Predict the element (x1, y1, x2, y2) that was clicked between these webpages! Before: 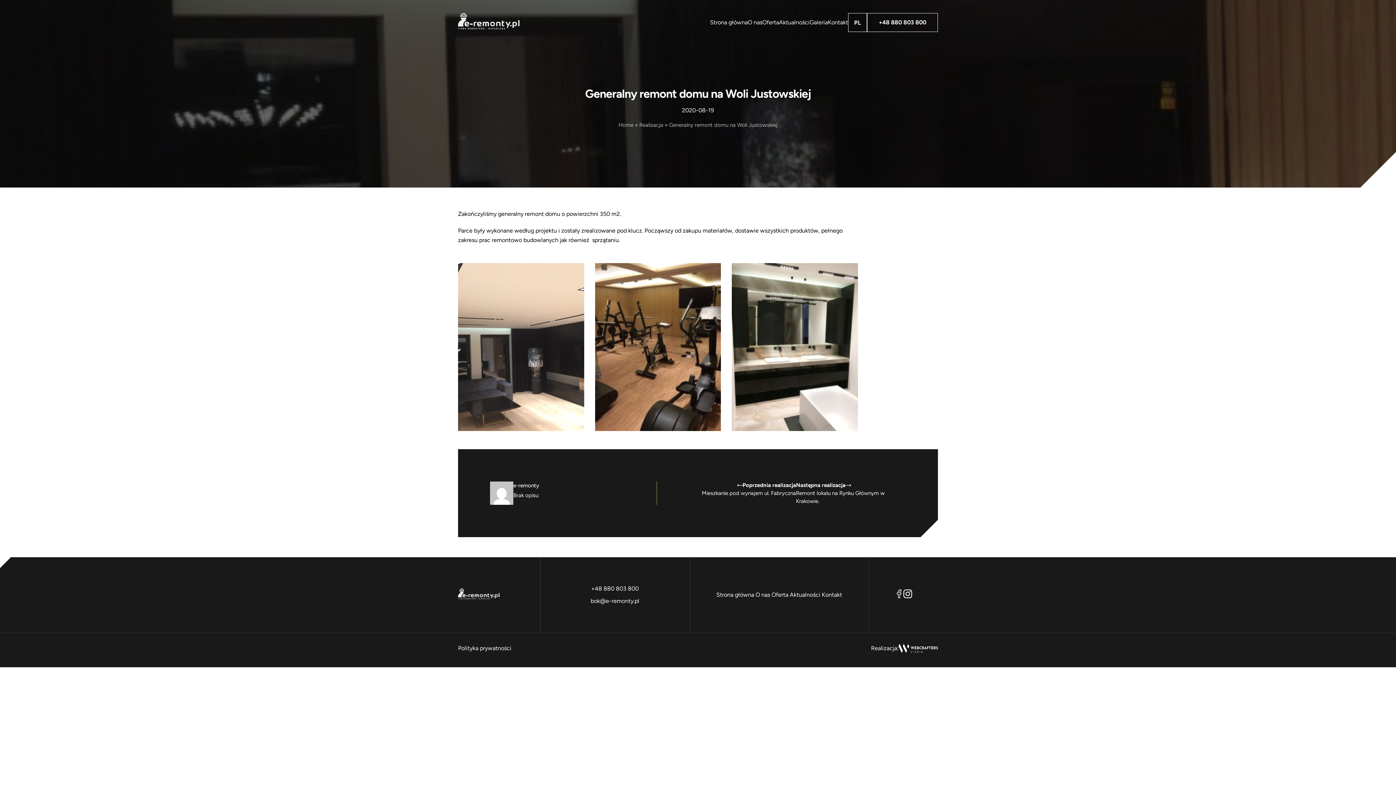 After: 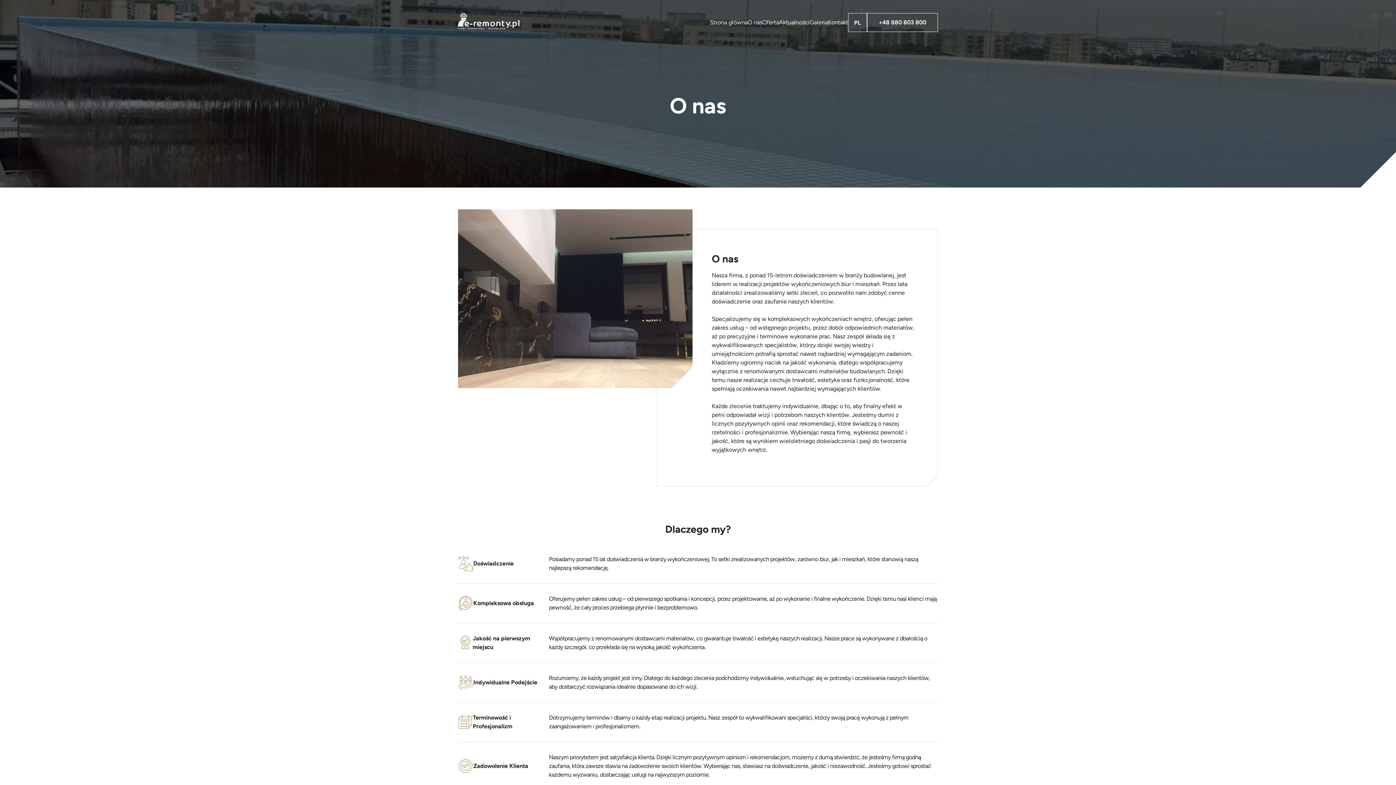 Action: bbox: (748, 18, 762, 26) label: O nas